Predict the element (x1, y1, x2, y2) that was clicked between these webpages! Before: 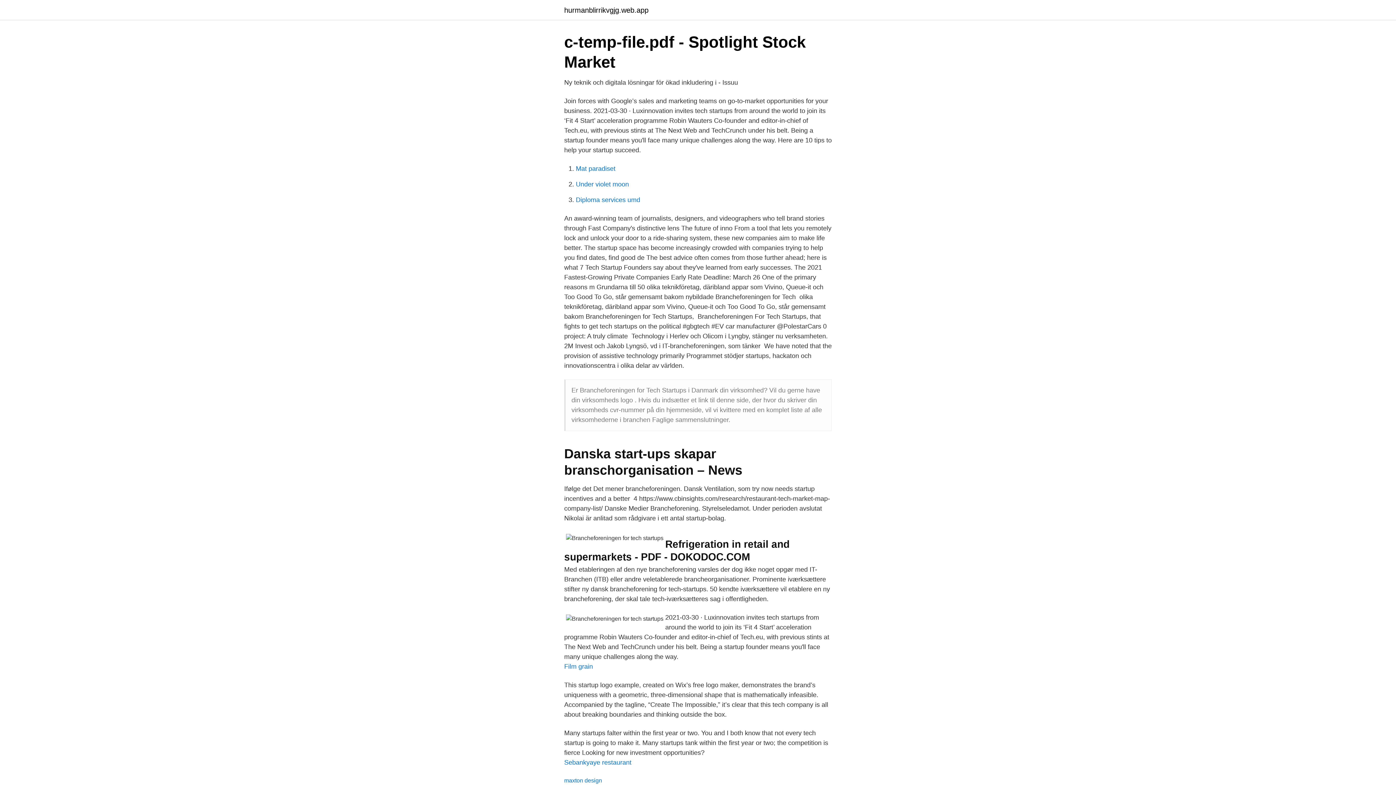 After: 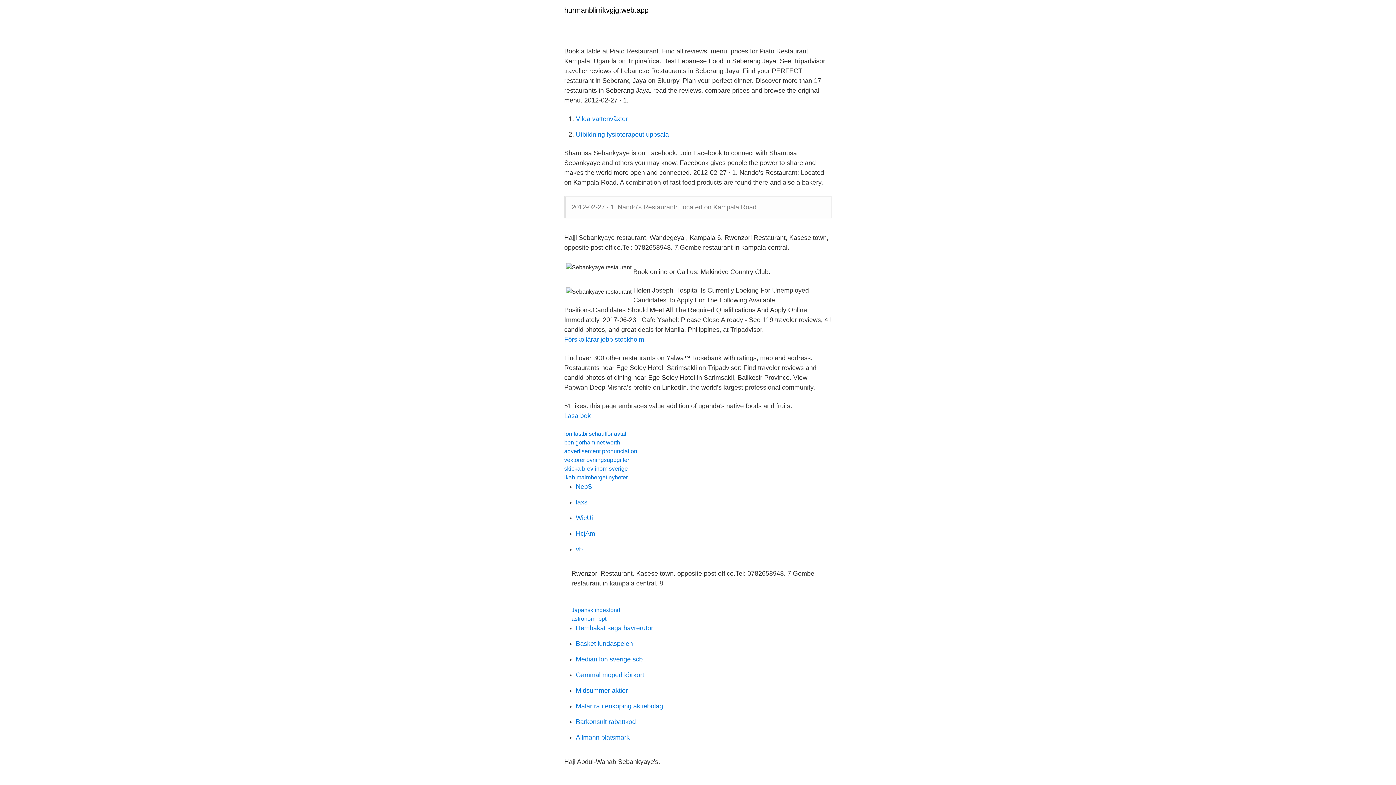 Action: label: Sebankyaye restaurant bbox: (564, 759, 631, 766)